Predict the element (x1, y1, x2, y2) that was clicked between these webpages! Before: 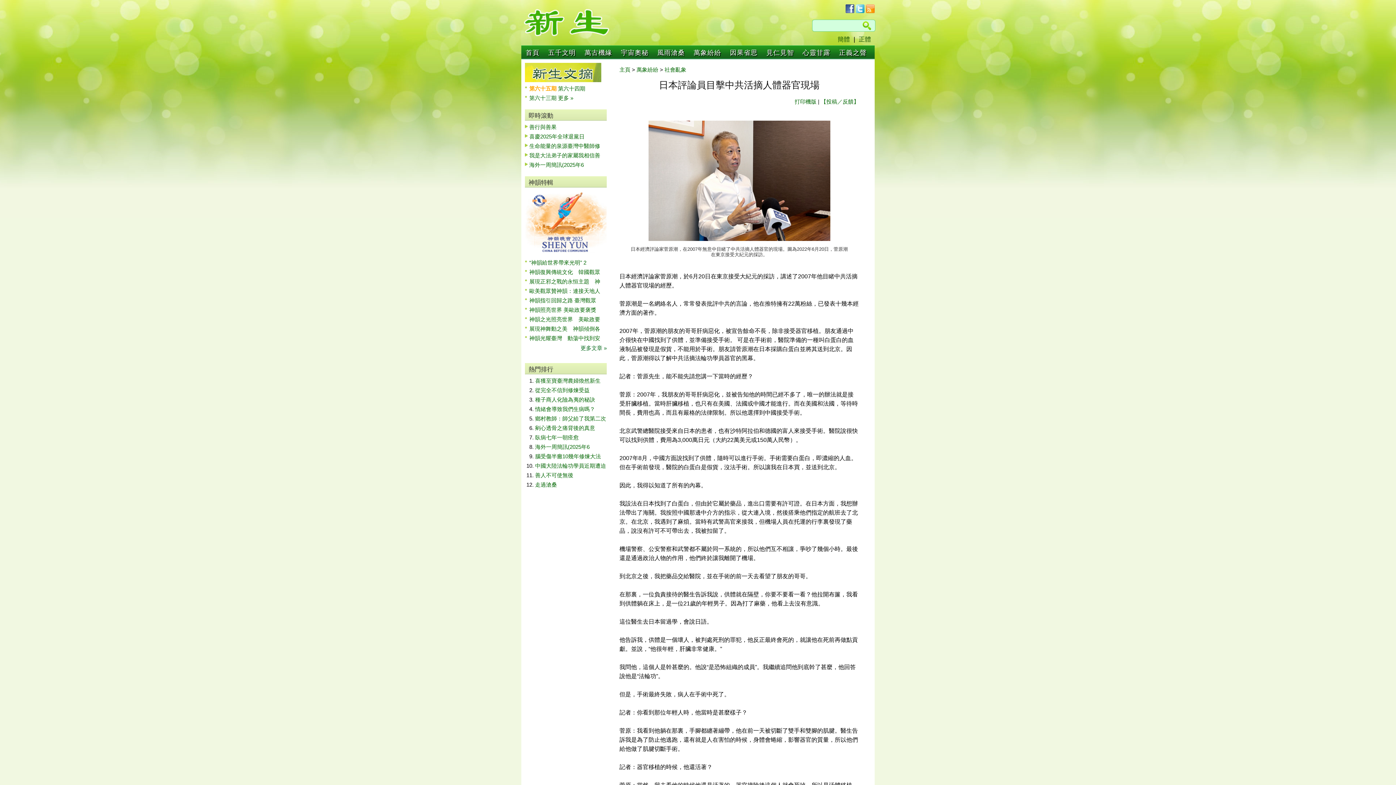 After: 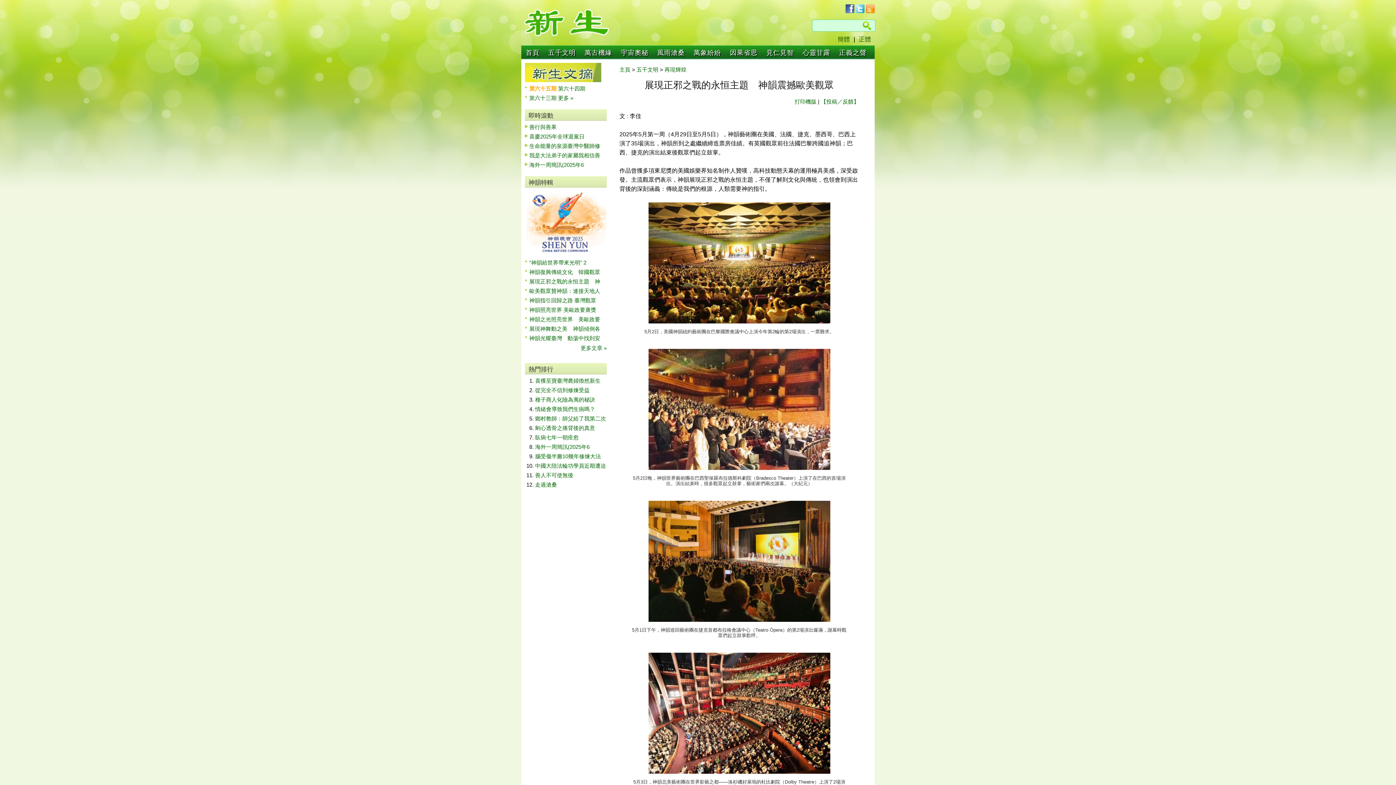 Action: label: 展現正邪之戰的永恒主題　神 bbox: (529, 278, 600, 284)